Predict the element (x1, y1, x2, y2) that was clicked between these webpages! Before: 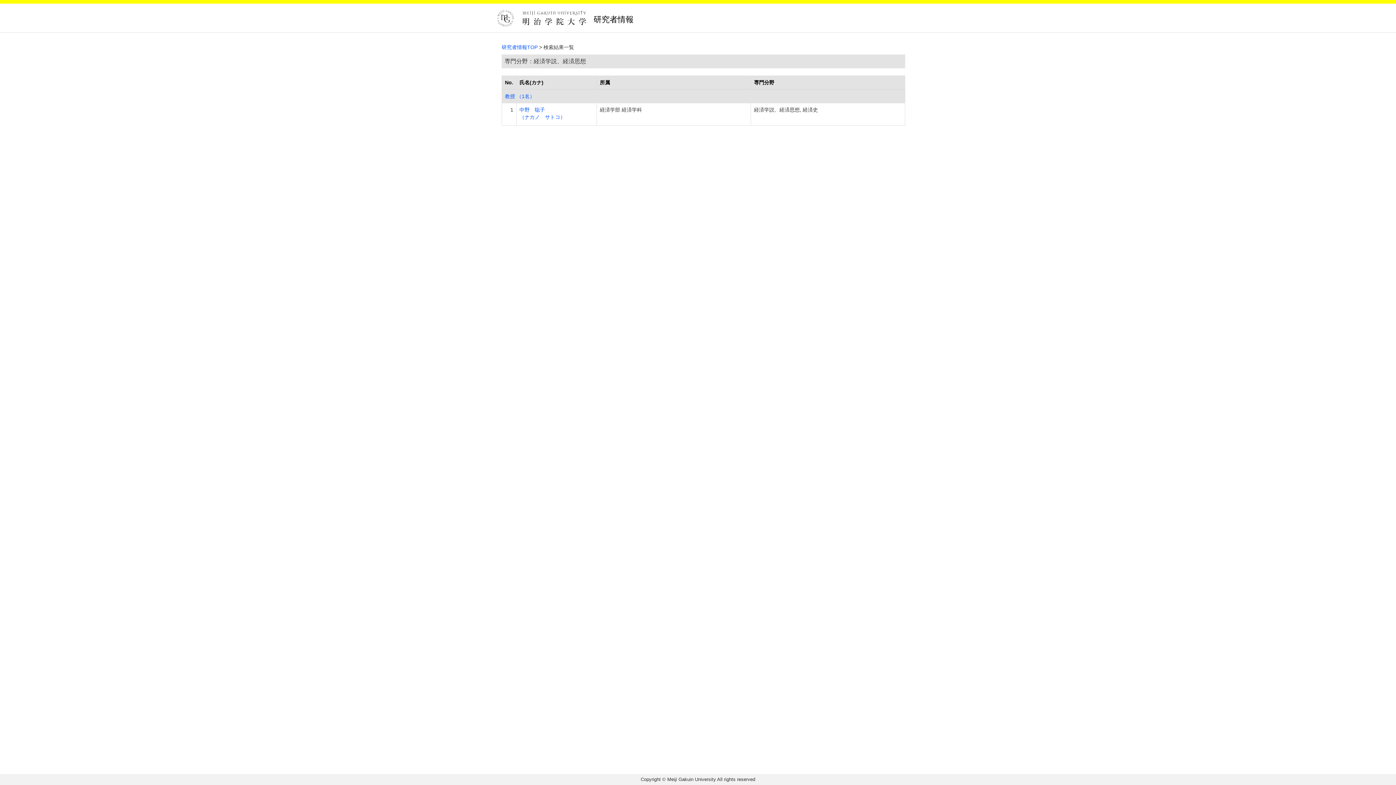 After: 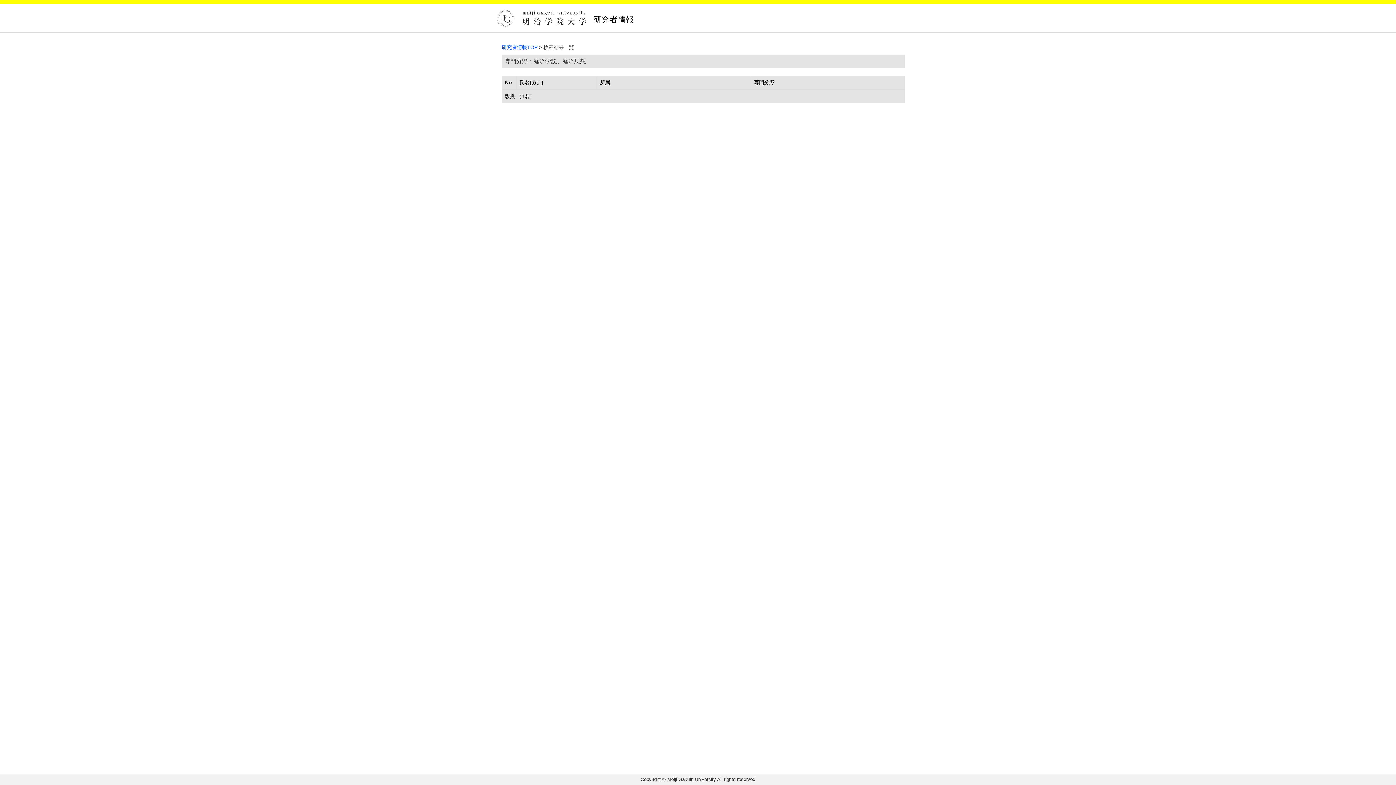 Action: bbox: (505, 93, 534, 99) label: 教授 （1名）